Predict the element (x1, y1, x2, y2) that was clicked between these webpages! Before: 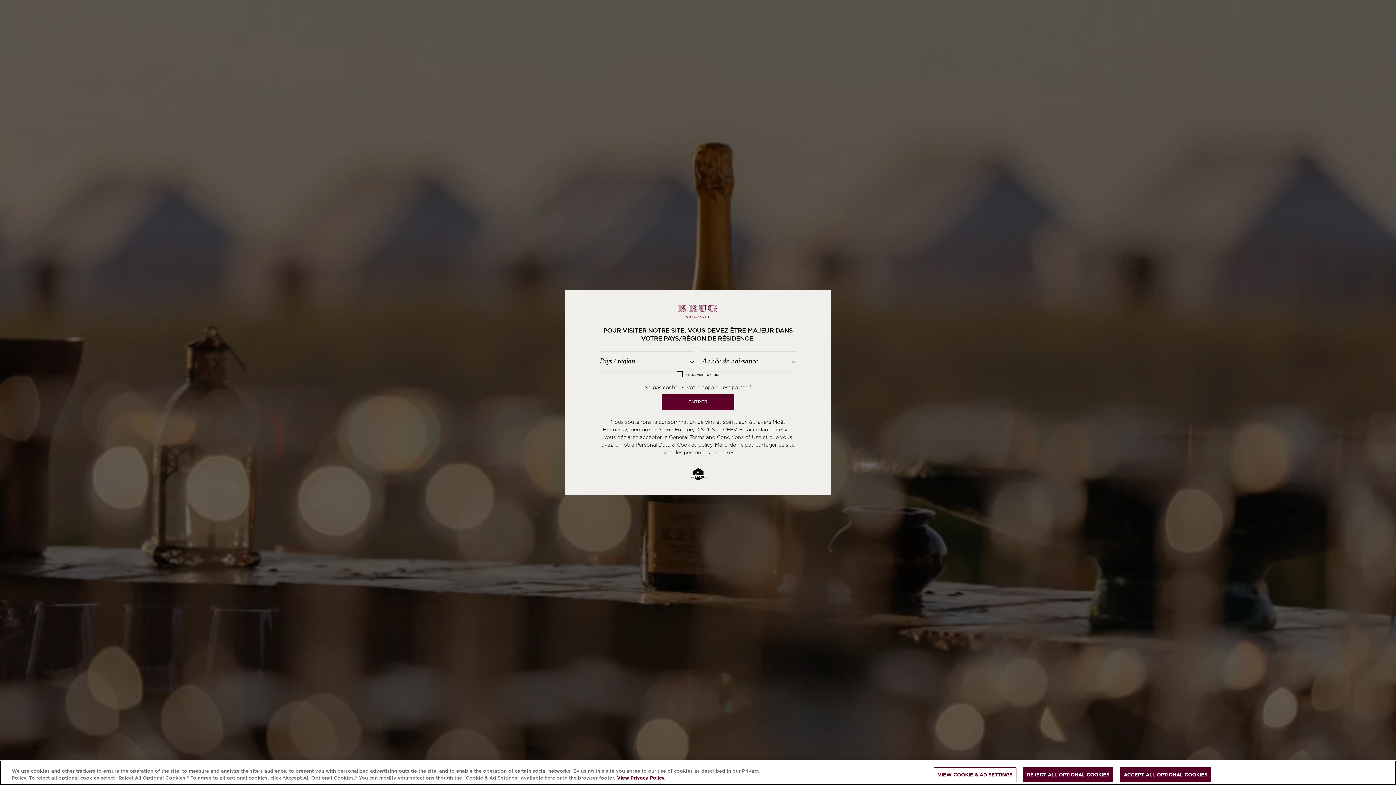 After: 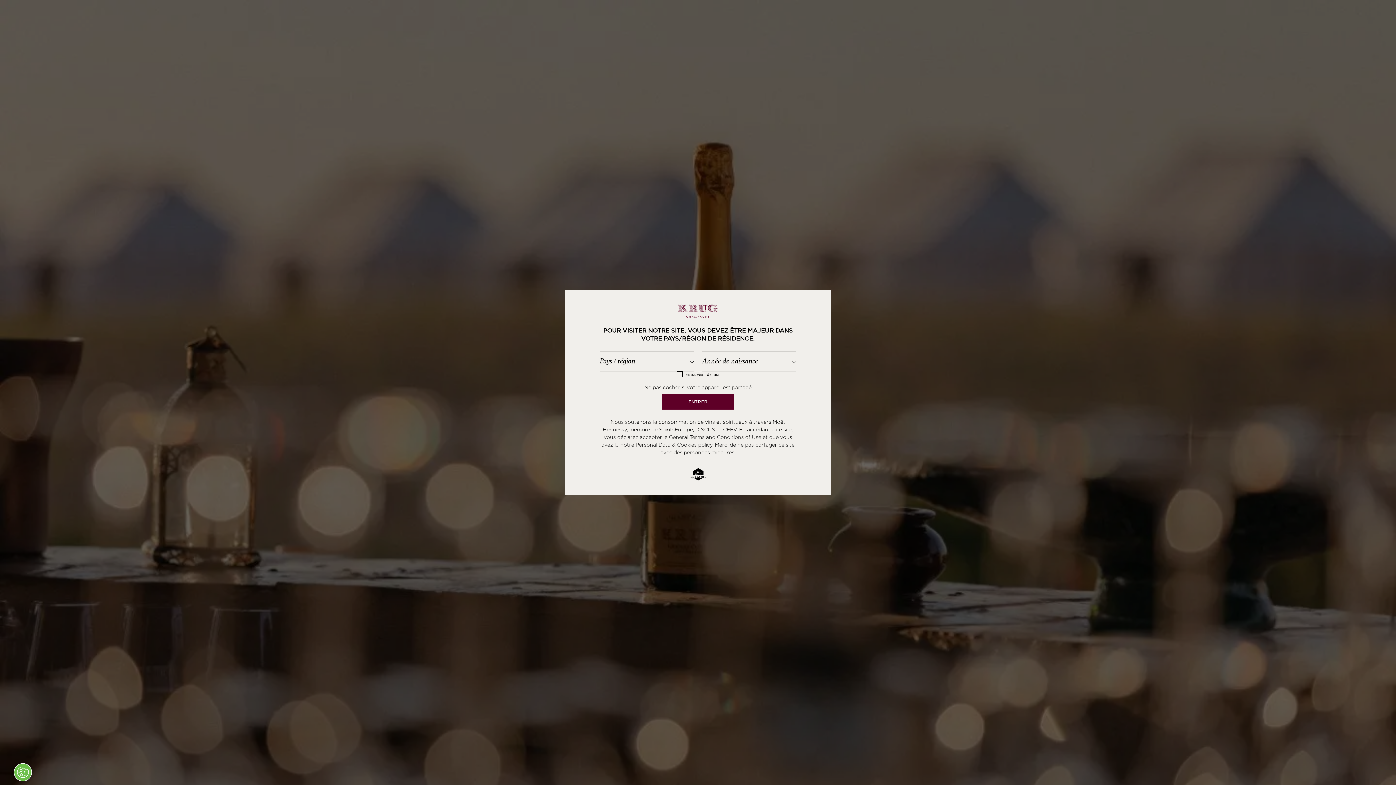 Action: bbox: (1023, 767, 1113, 782) label: REJECT ALL OPTIONAL COOKIES